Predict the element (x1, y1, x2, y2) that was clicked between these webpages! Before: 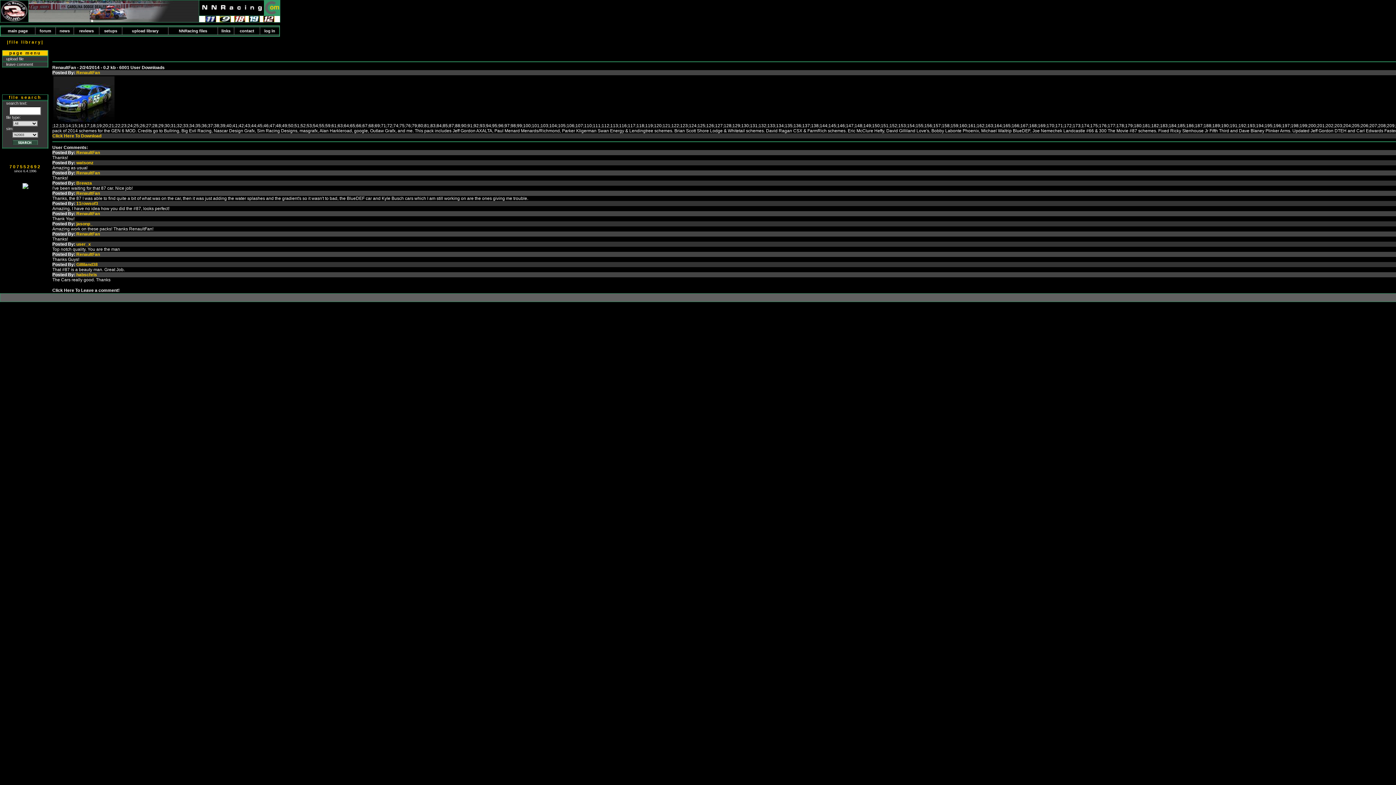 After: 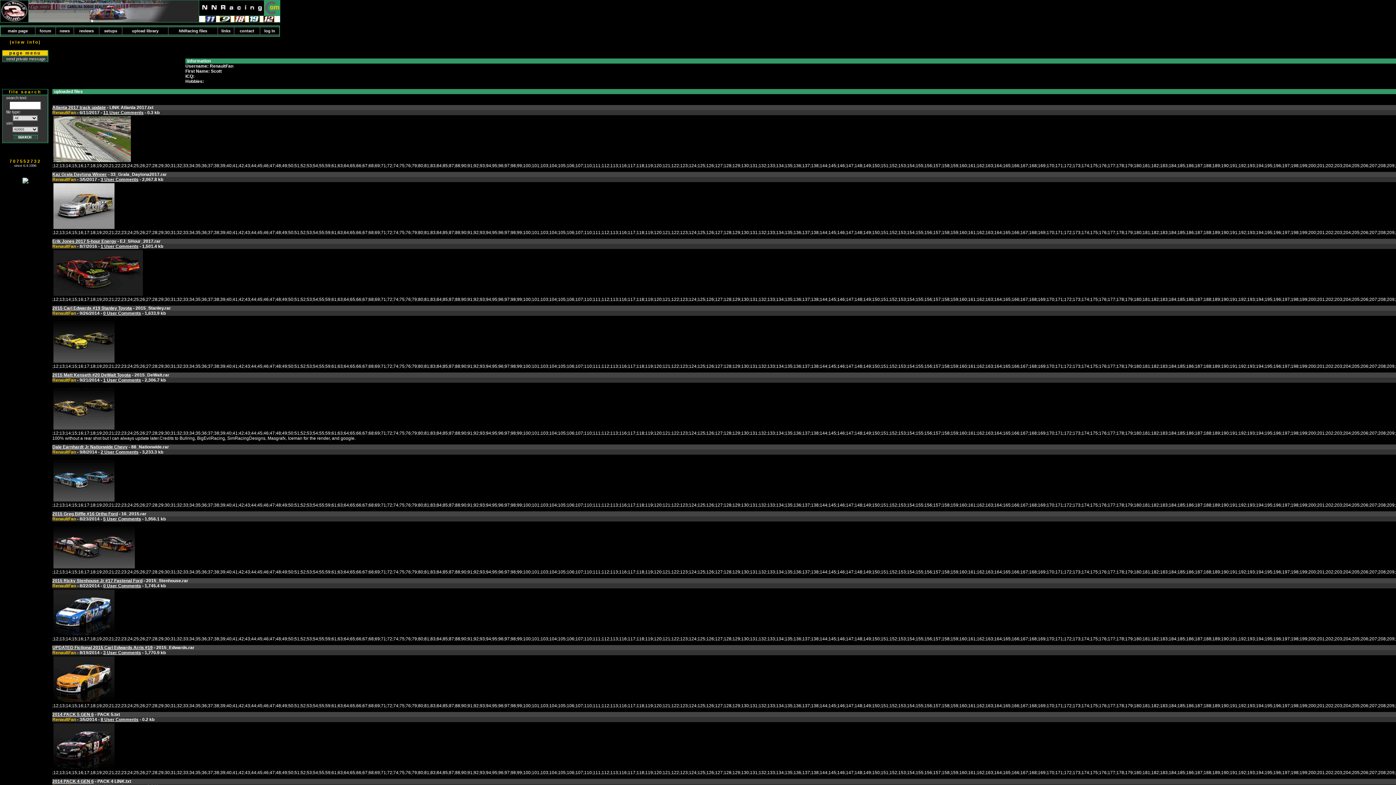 Action: label: RenaultFan bbox: (76, 211, 100, 216)